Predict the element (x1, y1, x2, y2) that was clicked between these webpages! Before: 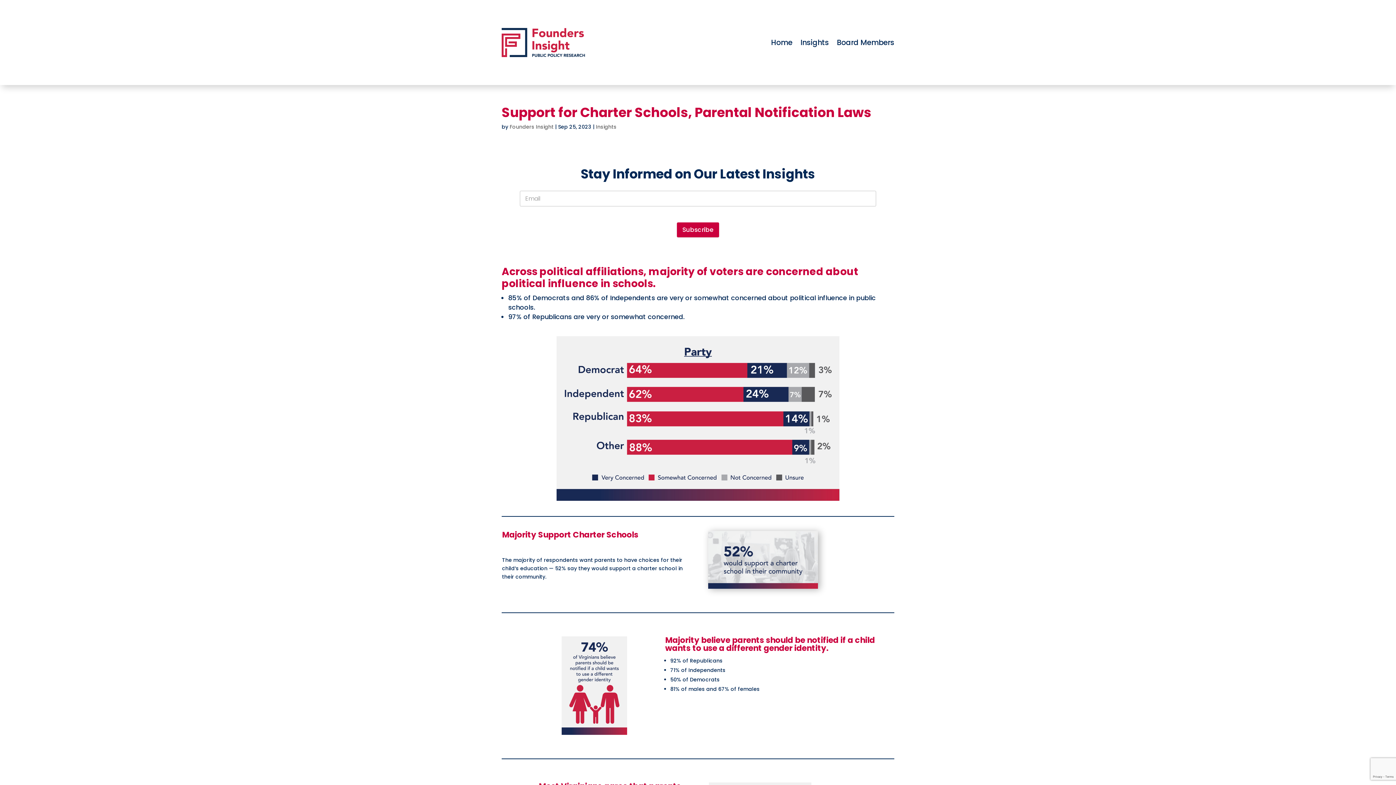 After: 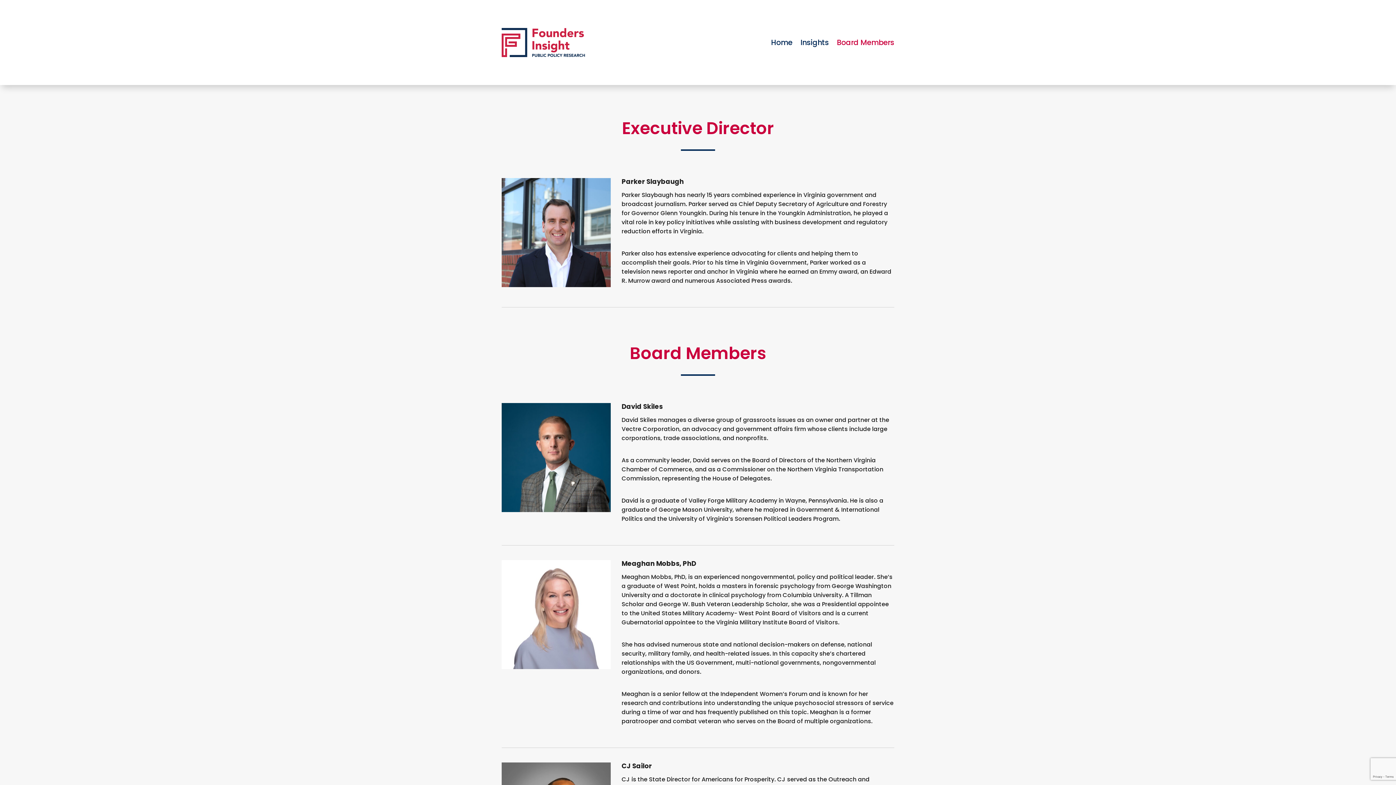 Action: bbox: (837, 27, 894, 57) label: Board Members